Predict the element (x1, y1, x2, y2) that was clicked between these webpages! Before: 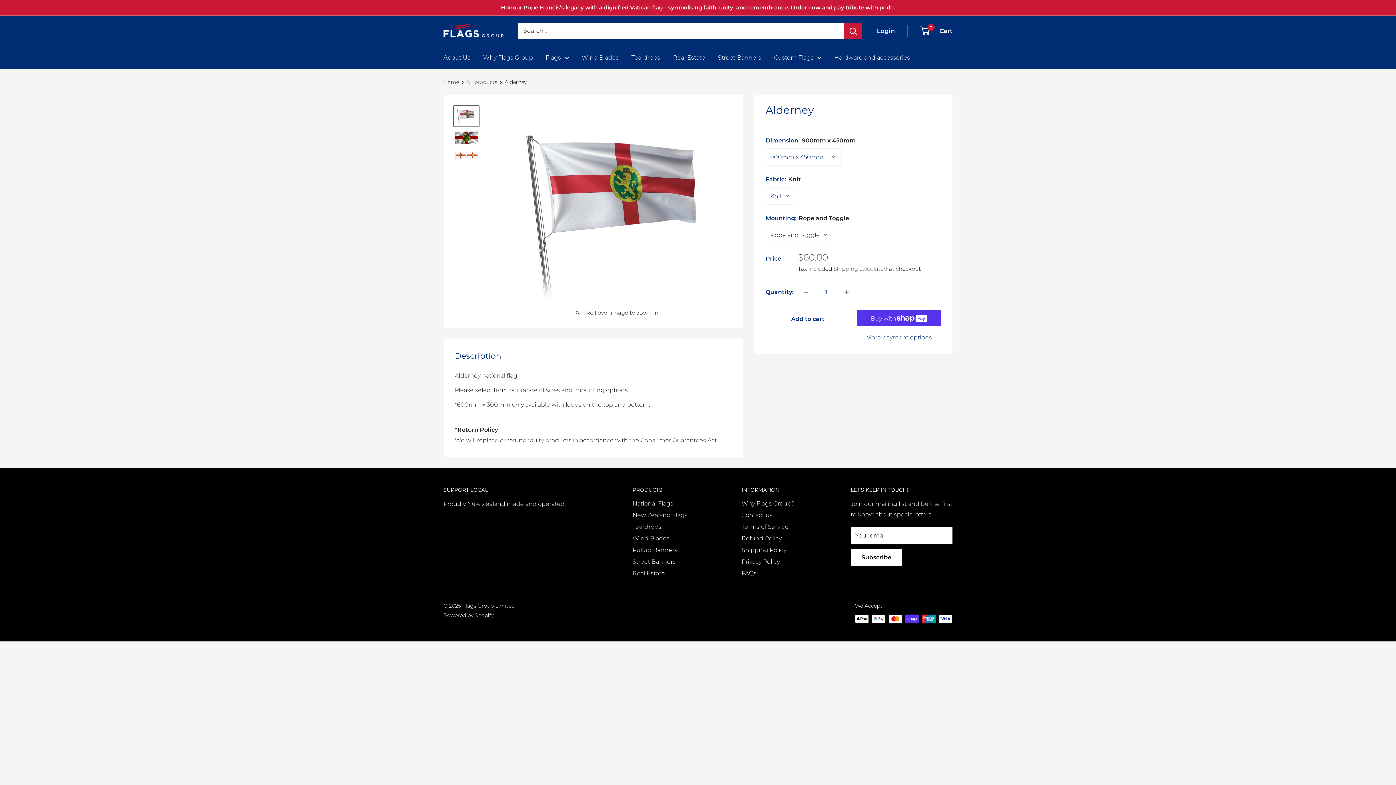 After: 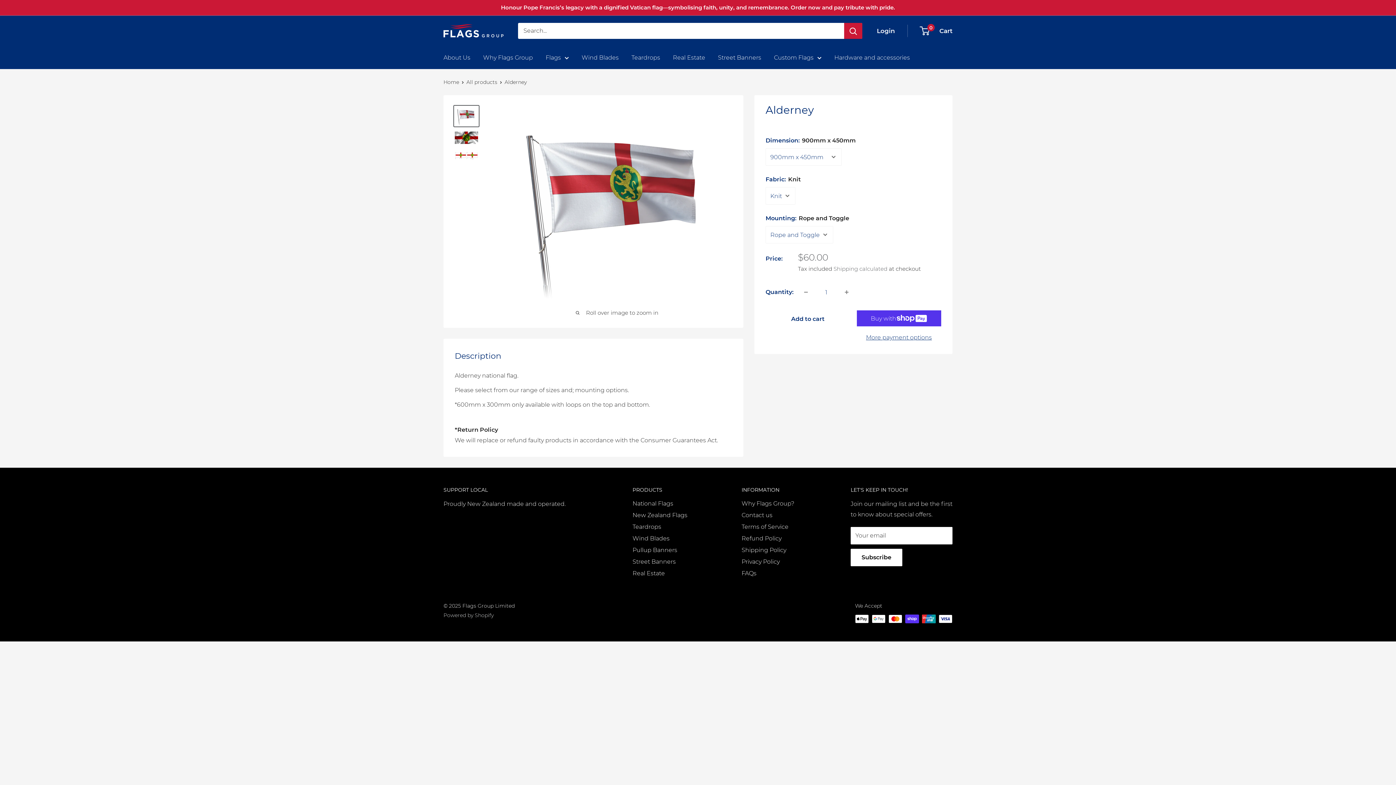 Action: label: Powered by Shopify bbox: (443, 612, 493, 618)